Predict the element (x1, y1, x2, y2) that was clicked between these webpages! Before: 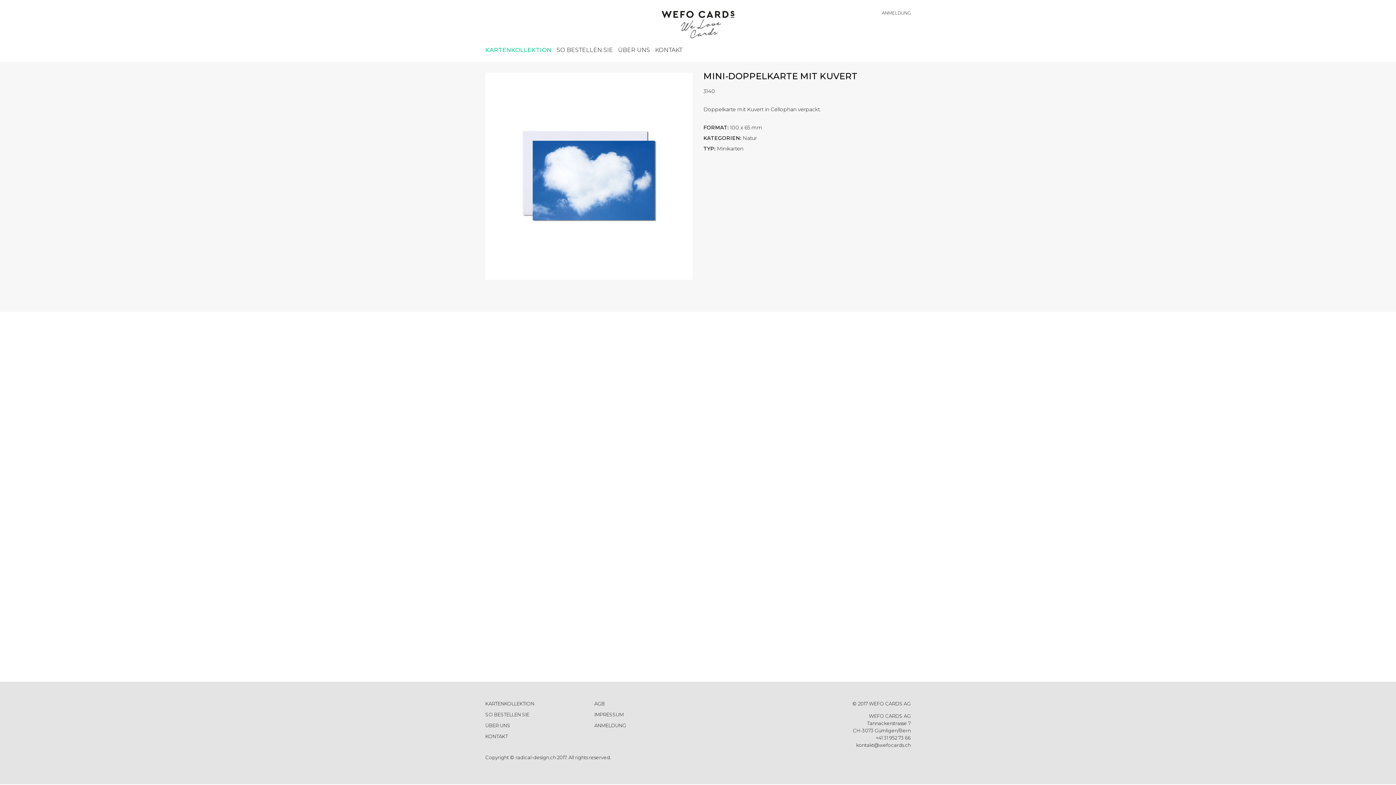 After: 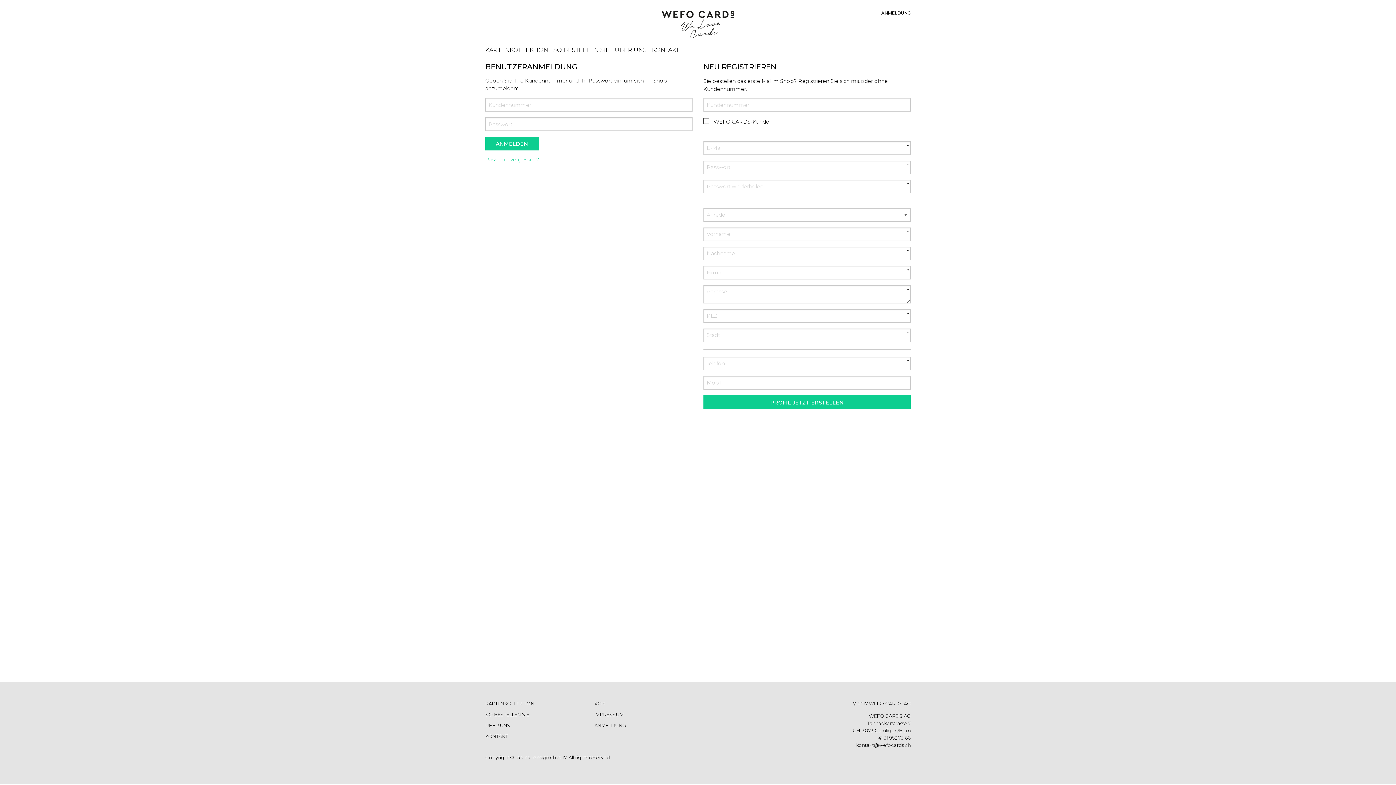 Action: bbox: (877, 7, 910, 18) label: ANMELDUNG